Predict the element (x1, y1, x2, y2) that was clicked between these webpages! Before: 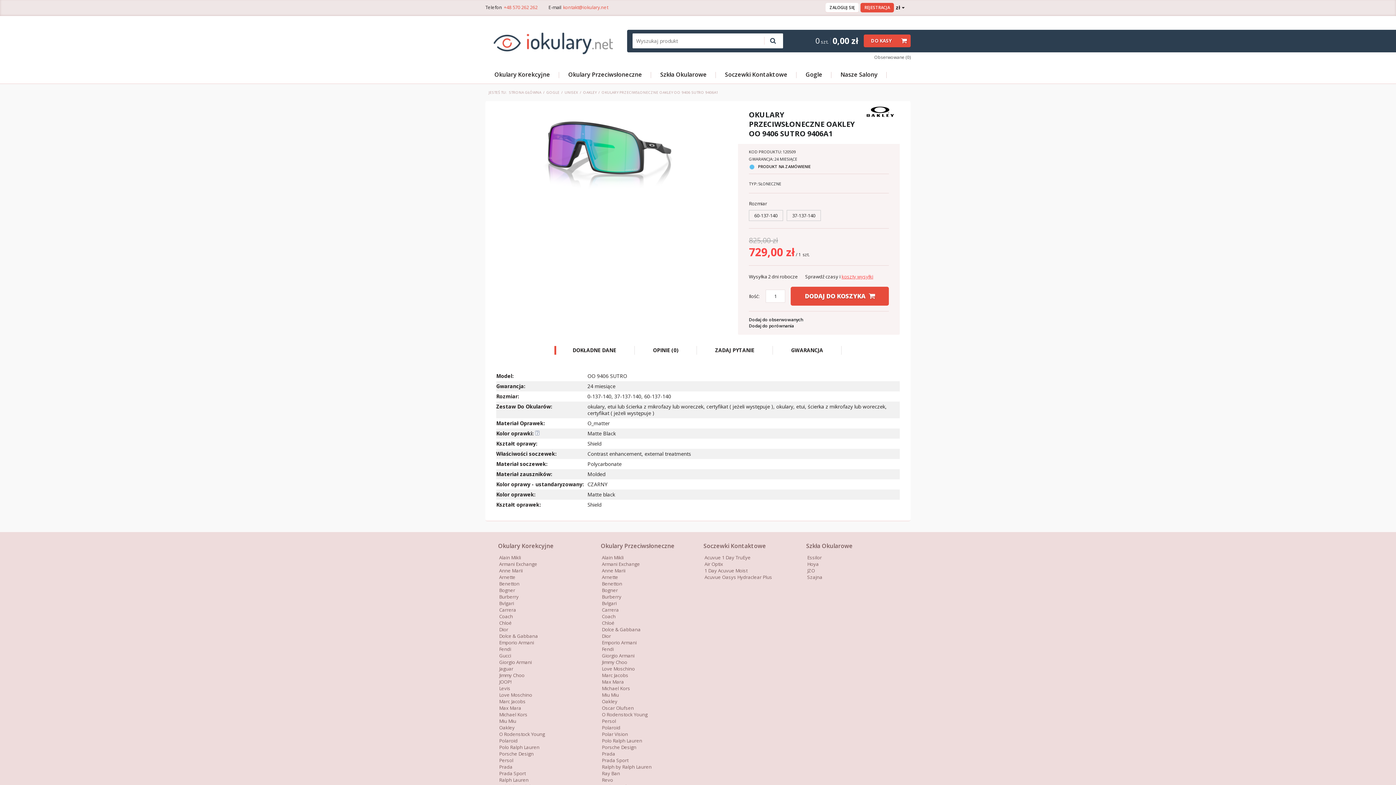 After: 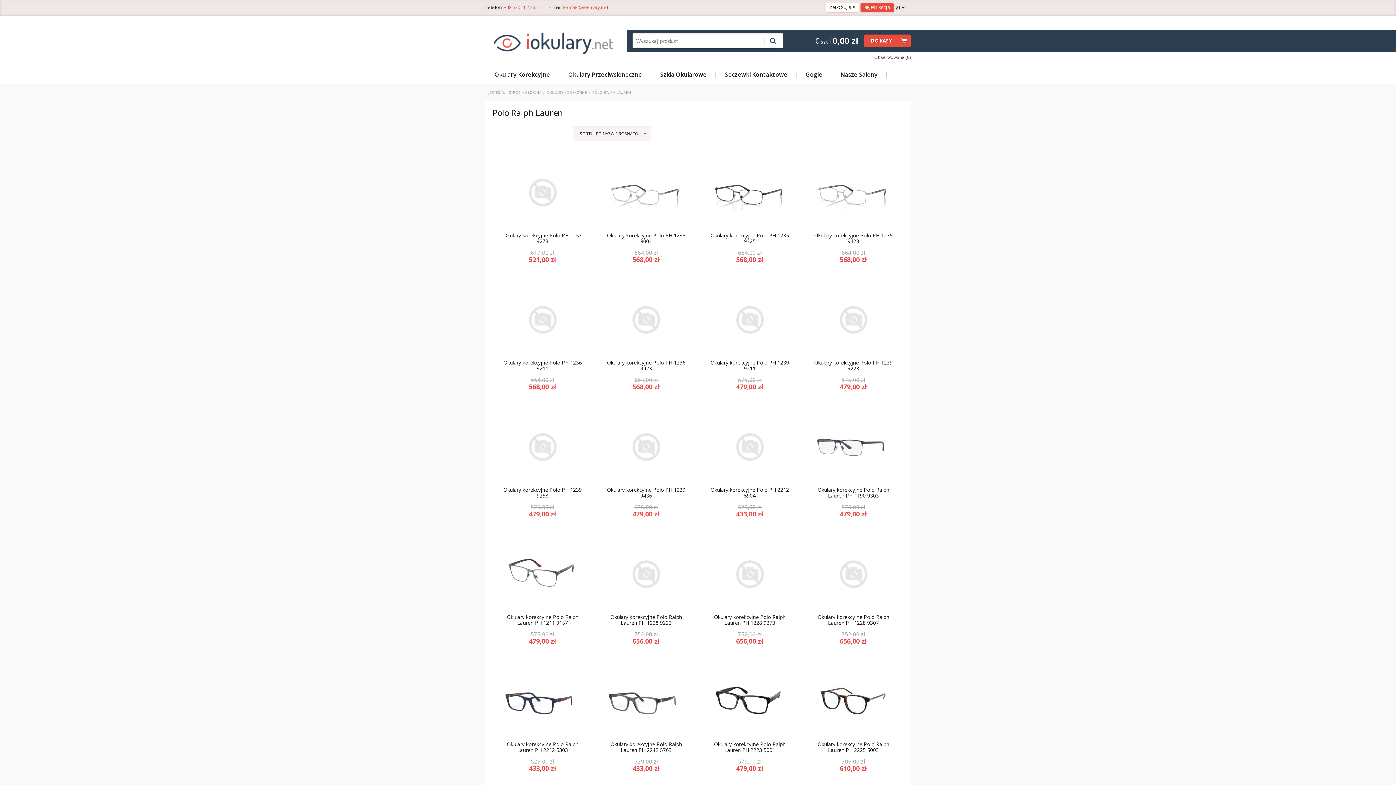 Action: label: Polo Ralph Lauren bbox: (499, 744, 539, 750)